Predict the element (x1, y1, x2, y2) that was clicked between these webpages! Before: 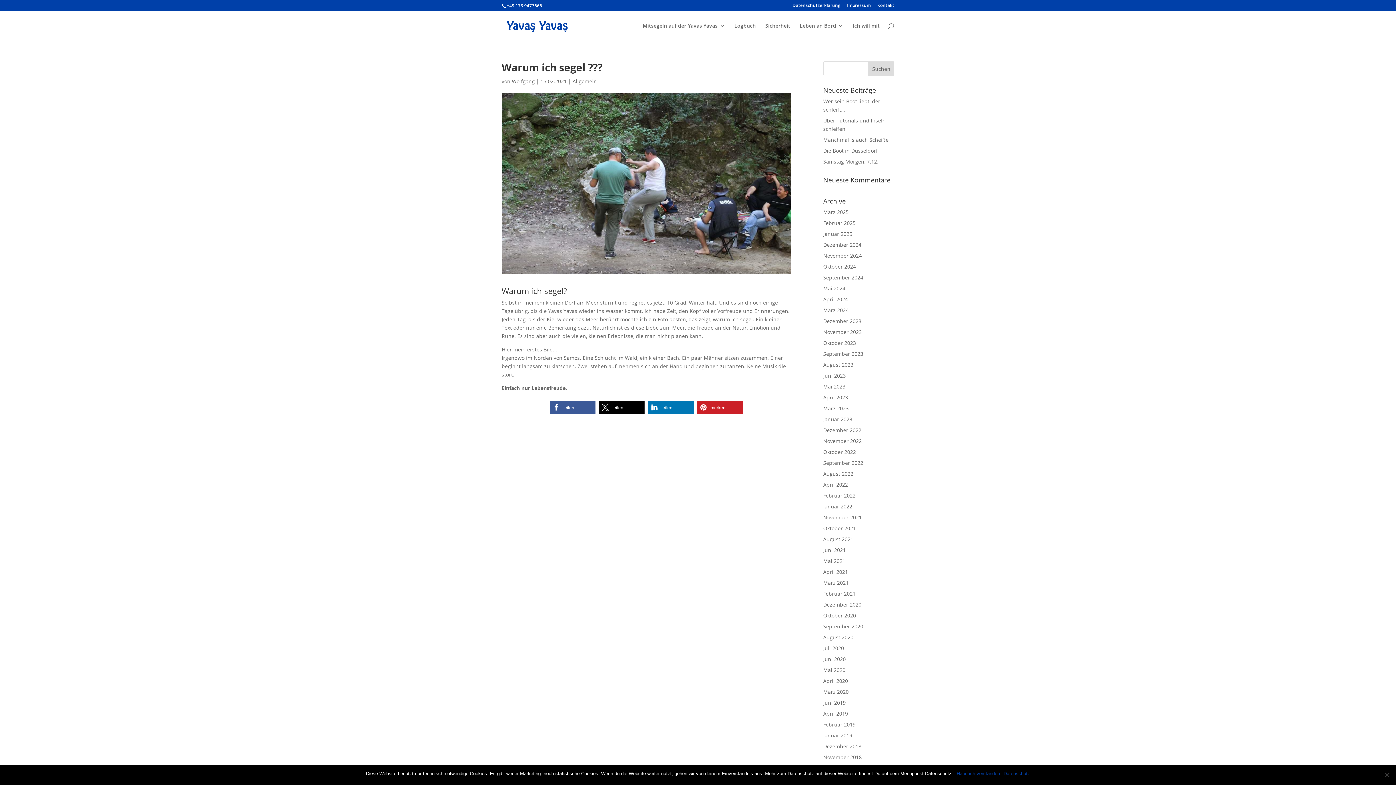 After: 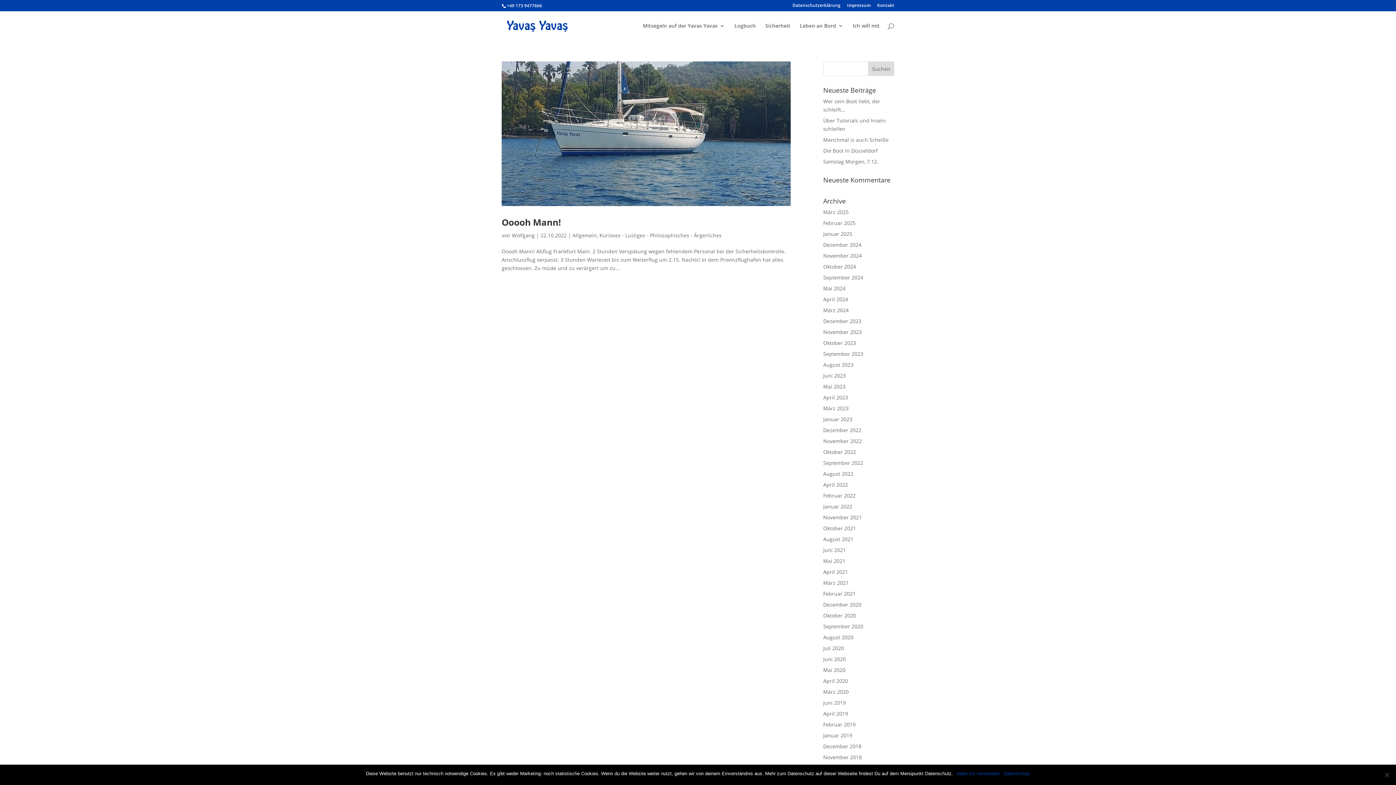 Action: bbox: (823, 448, 856, 455) label: Oktober 2022